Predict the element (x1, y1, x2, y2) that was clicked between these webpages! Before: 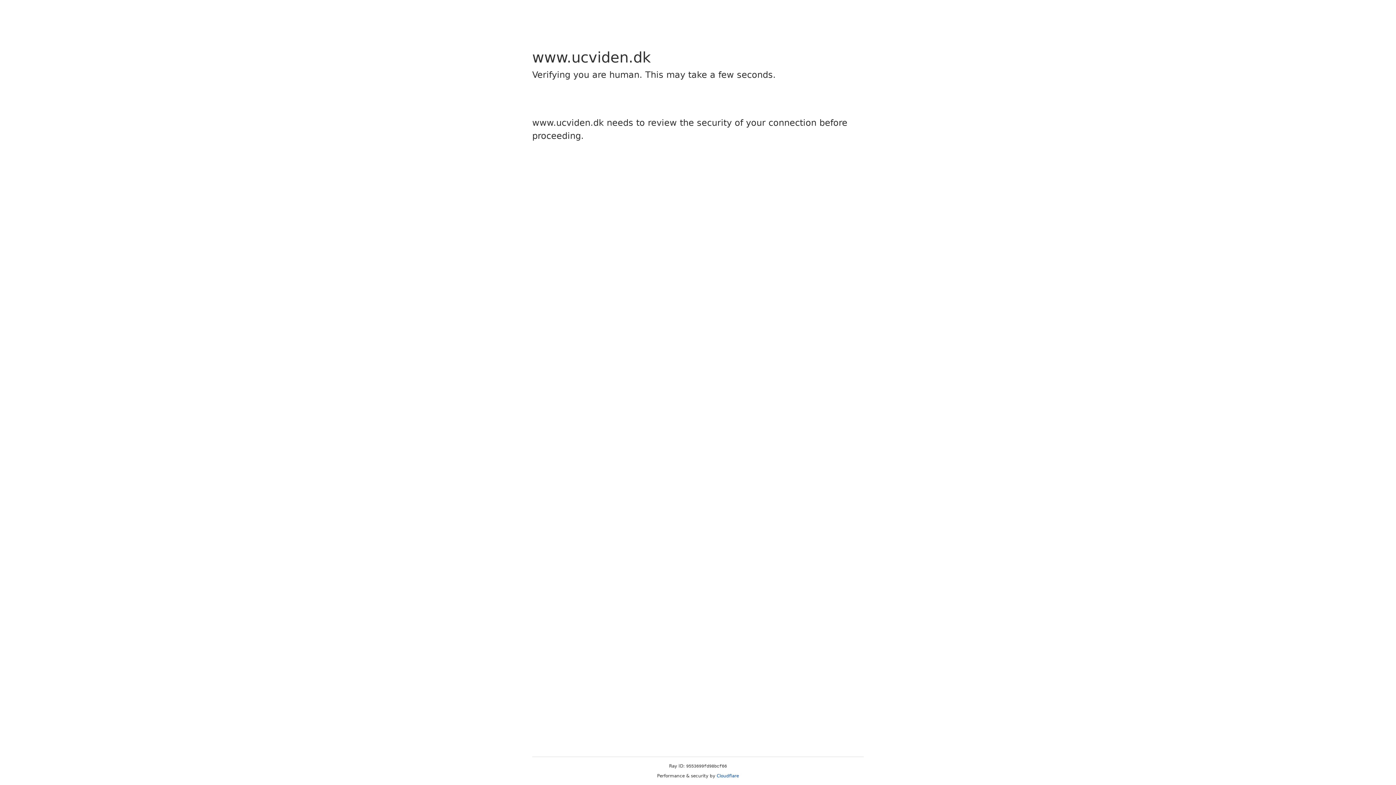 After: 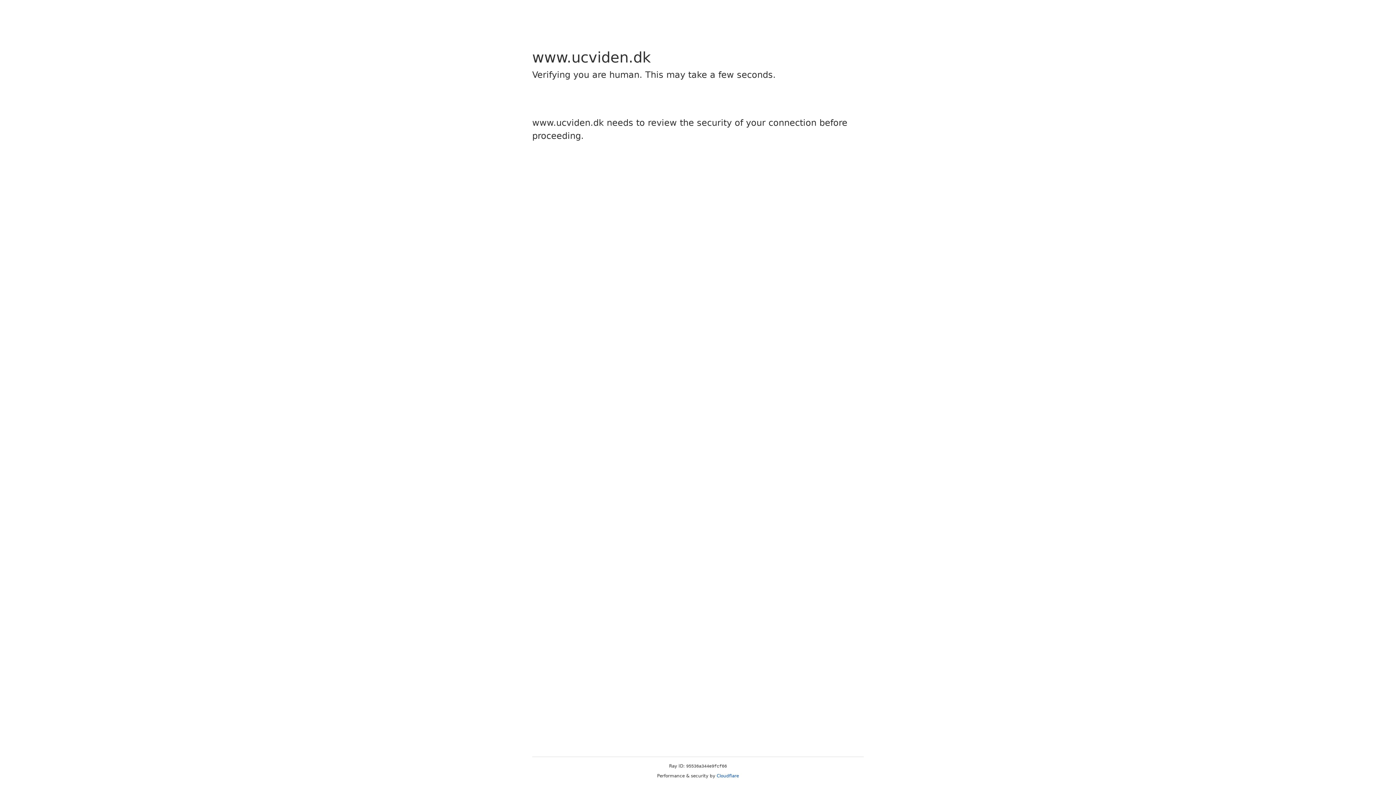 Action: bbox: (716, 773, 739, 778) label: Cloudflare